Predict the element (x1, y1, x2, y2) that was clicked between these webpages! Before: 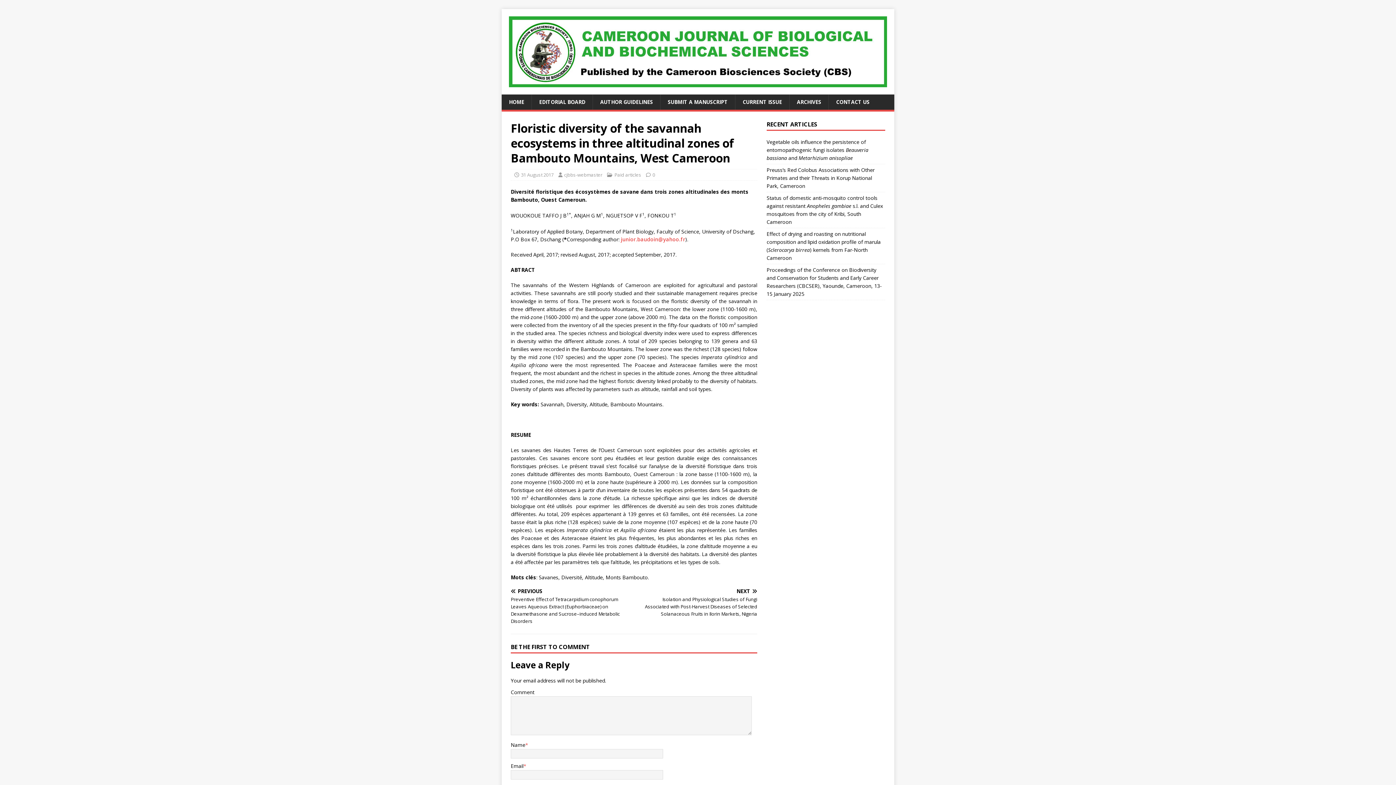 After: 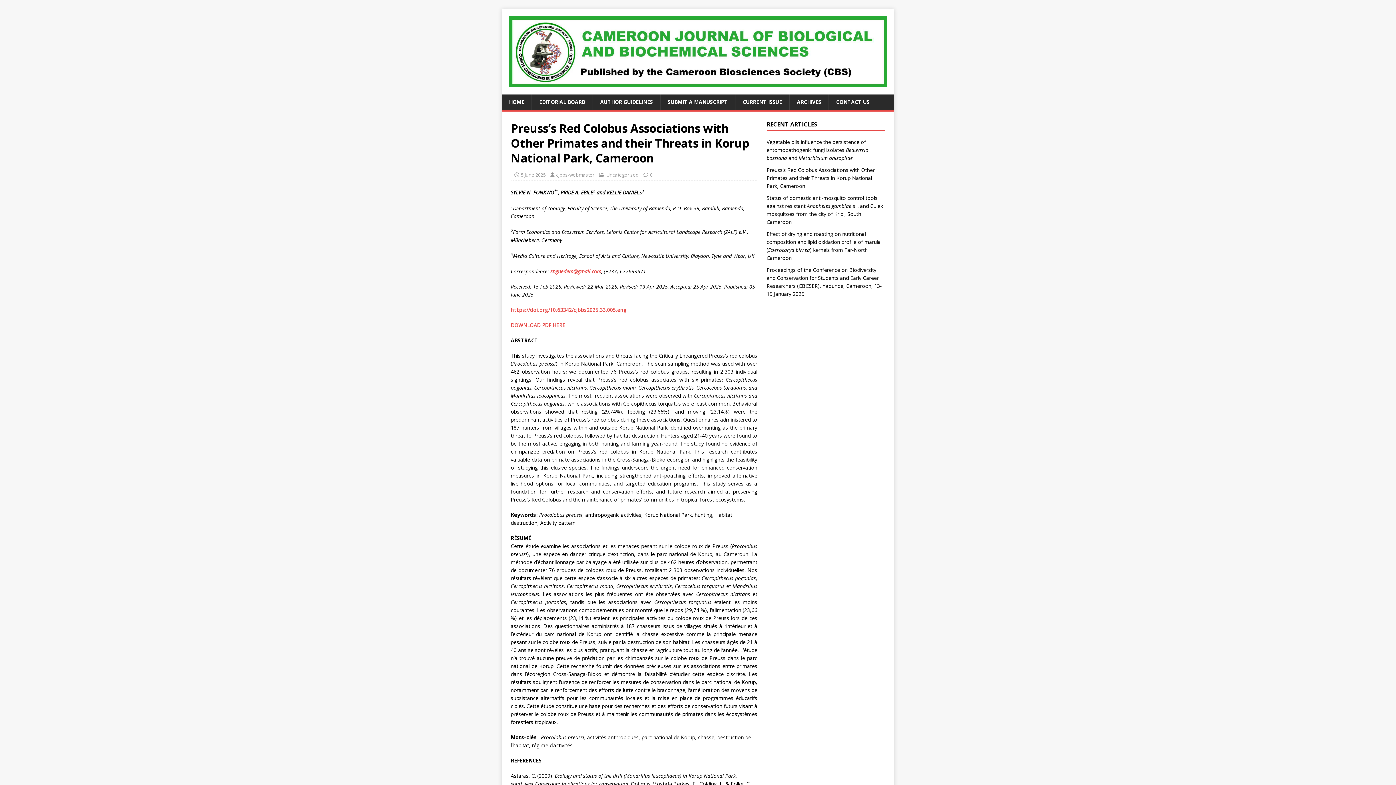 Action: label: Preuss’s Red Colobus Associations with Other Primates and their Threats in Korup National Park, Cameroon bbox: (766, 166, 874, 189)